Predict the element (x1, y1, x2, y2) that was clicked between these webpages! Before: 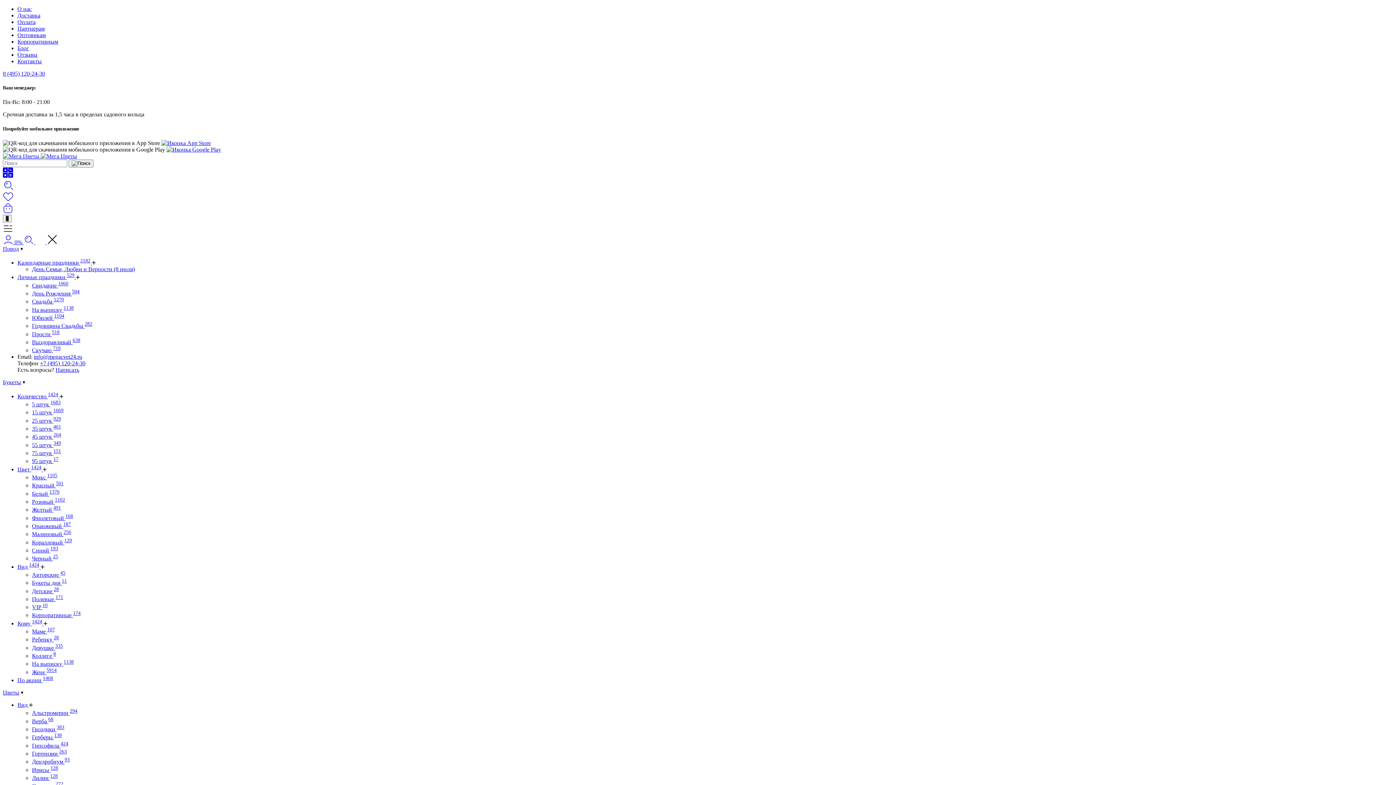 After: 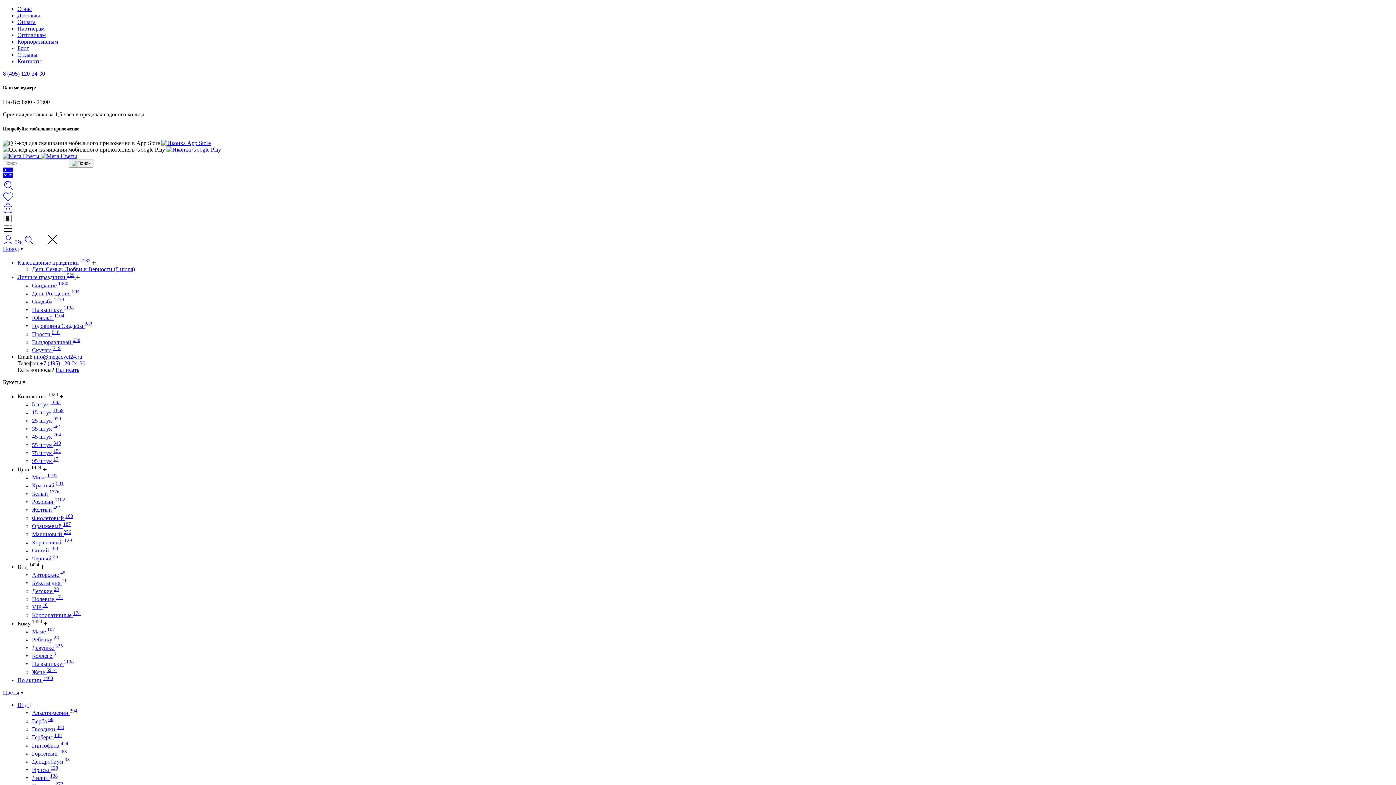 Action: bbox: (17, 393, 59, 399) label: Количество 1424 